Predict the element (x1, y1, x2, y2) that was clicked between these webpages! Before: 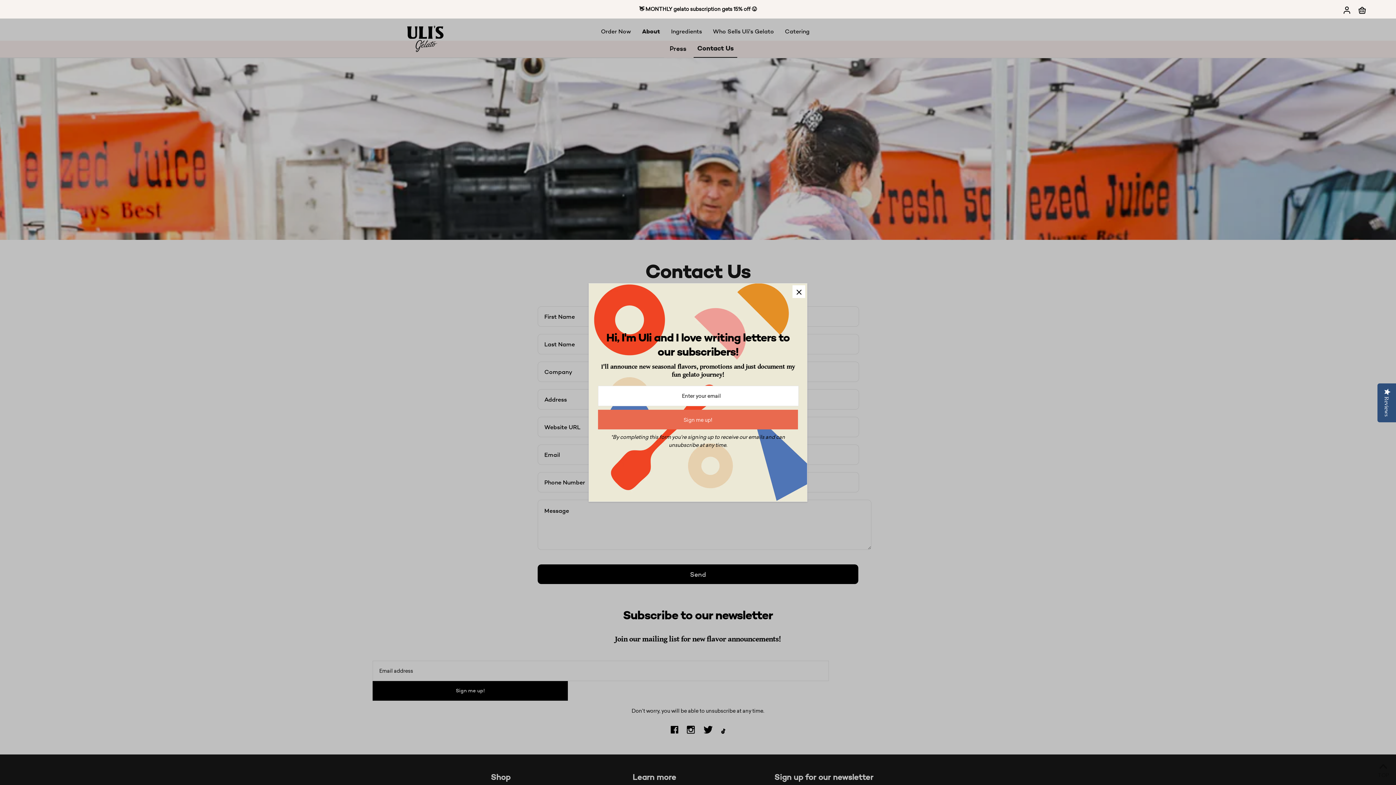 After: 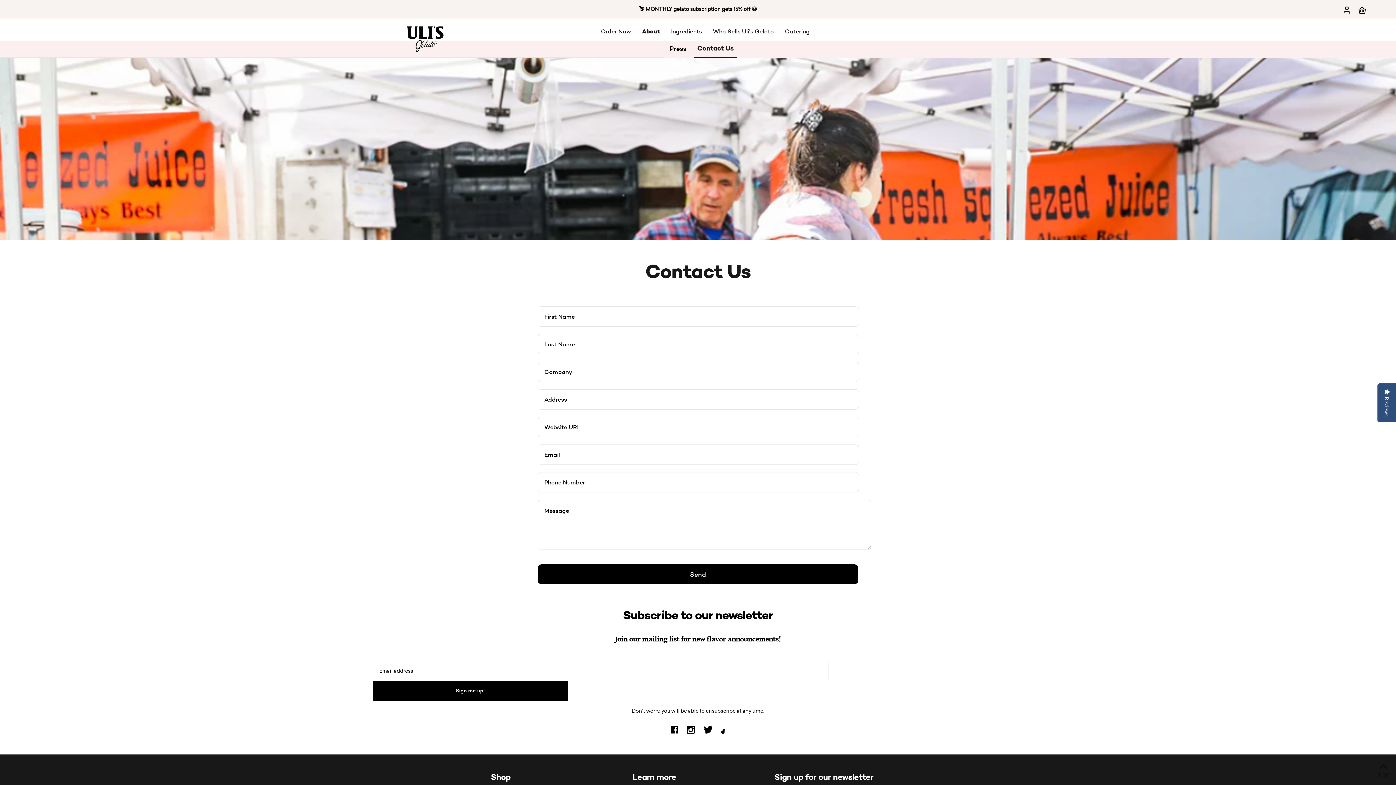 Action: label: Contact Us bbox: (697, 44, 733, 52)